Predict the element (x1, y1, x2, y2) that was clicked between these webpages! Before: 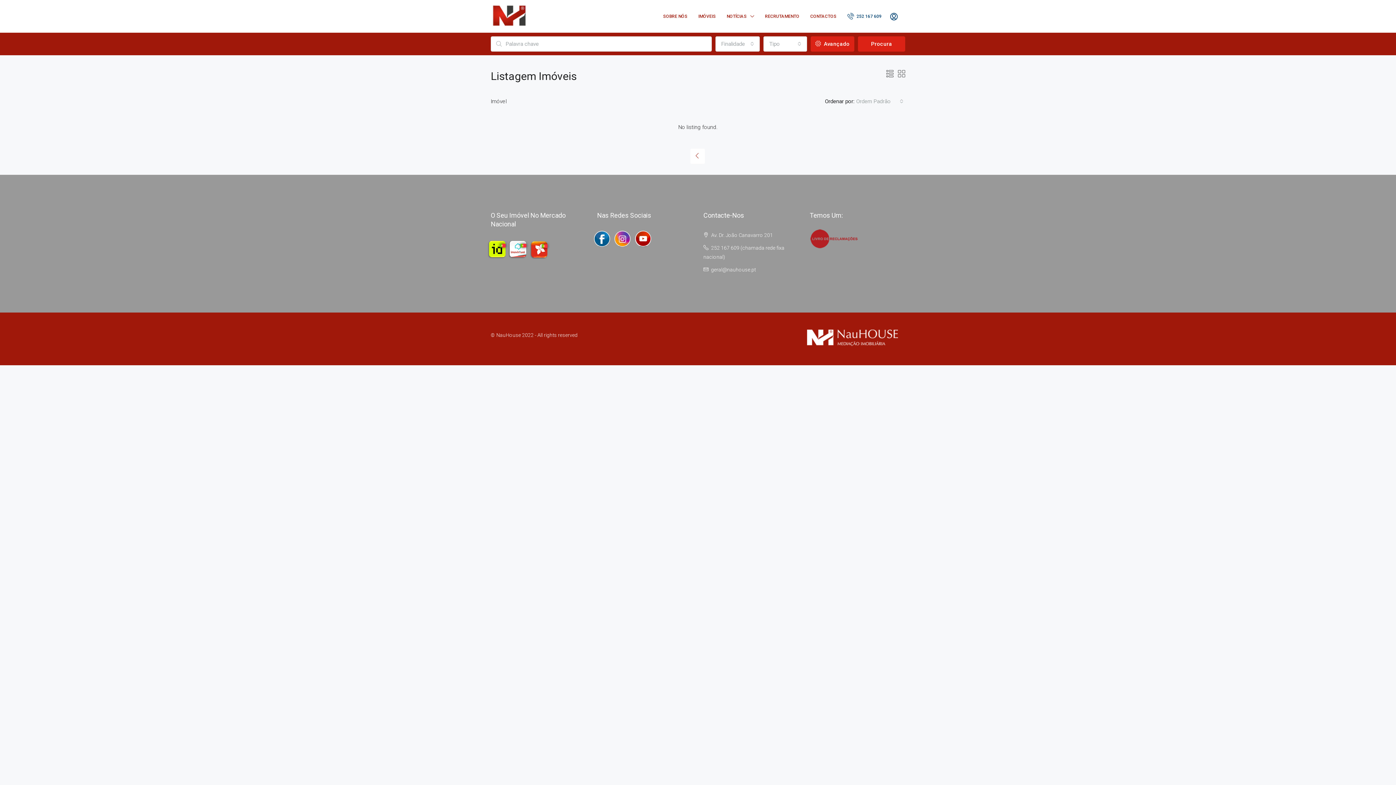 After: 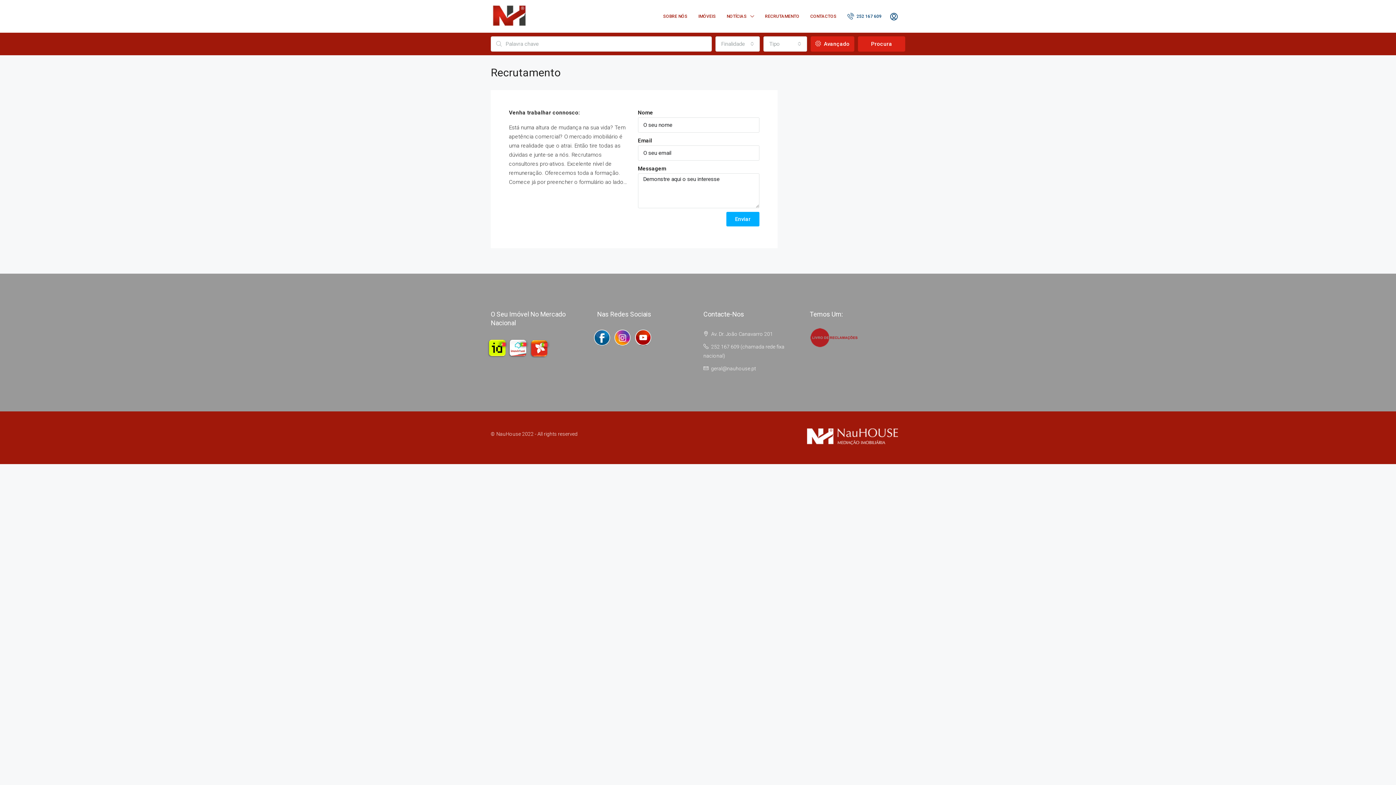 Action: bbox: (759, 0, 805, 32) label: RECRUTAMENTO